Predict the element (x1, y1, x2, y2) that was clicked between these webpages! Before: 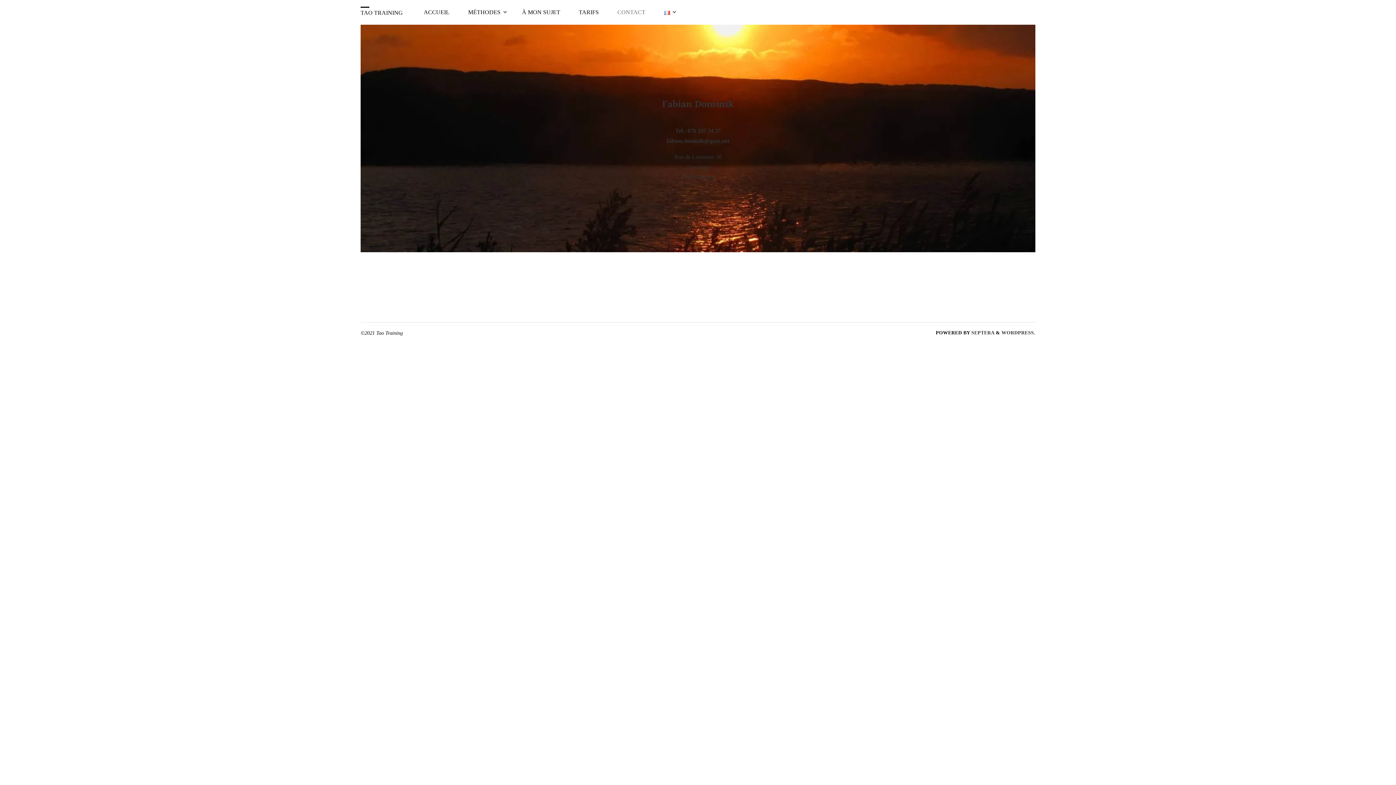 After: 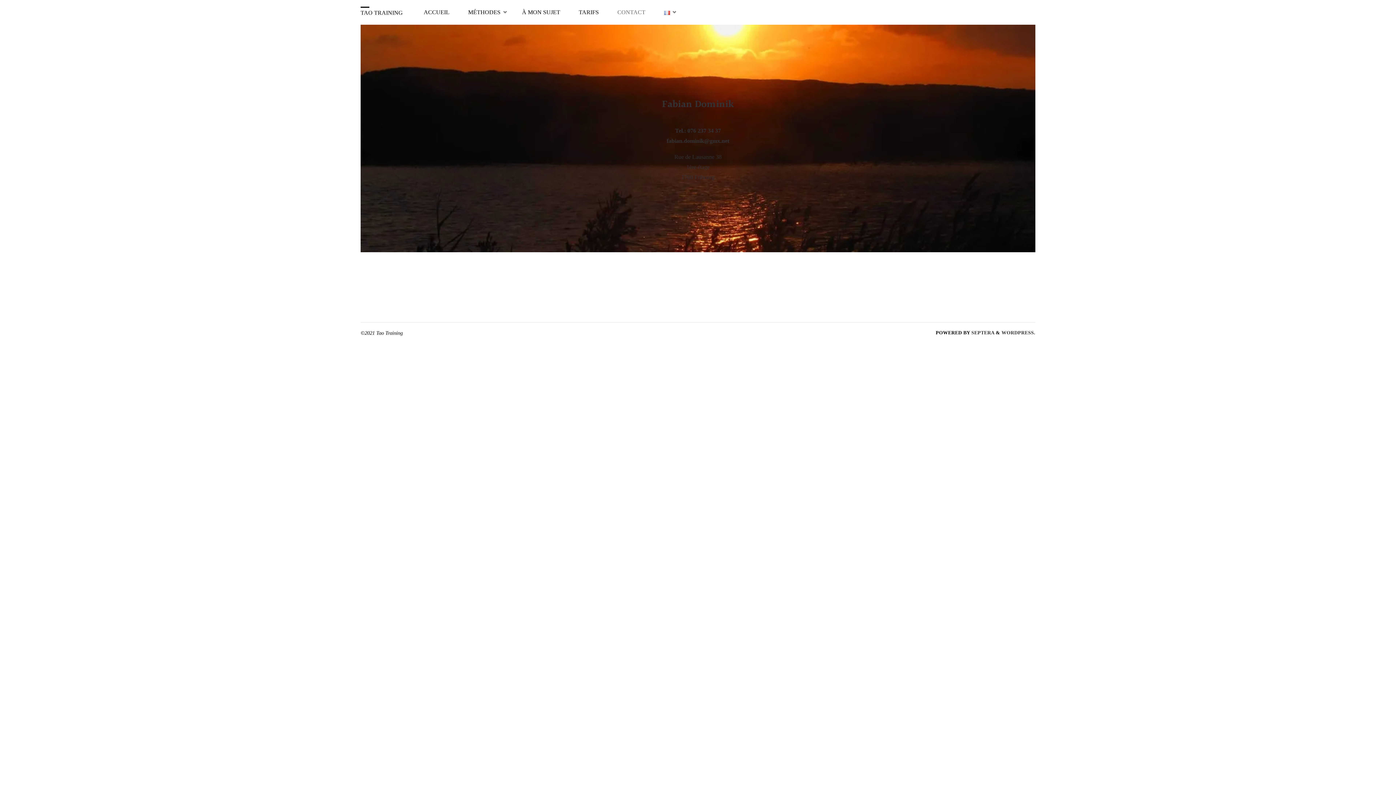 Action: bbox: (608, 0, 654, 24) label: CONTACT